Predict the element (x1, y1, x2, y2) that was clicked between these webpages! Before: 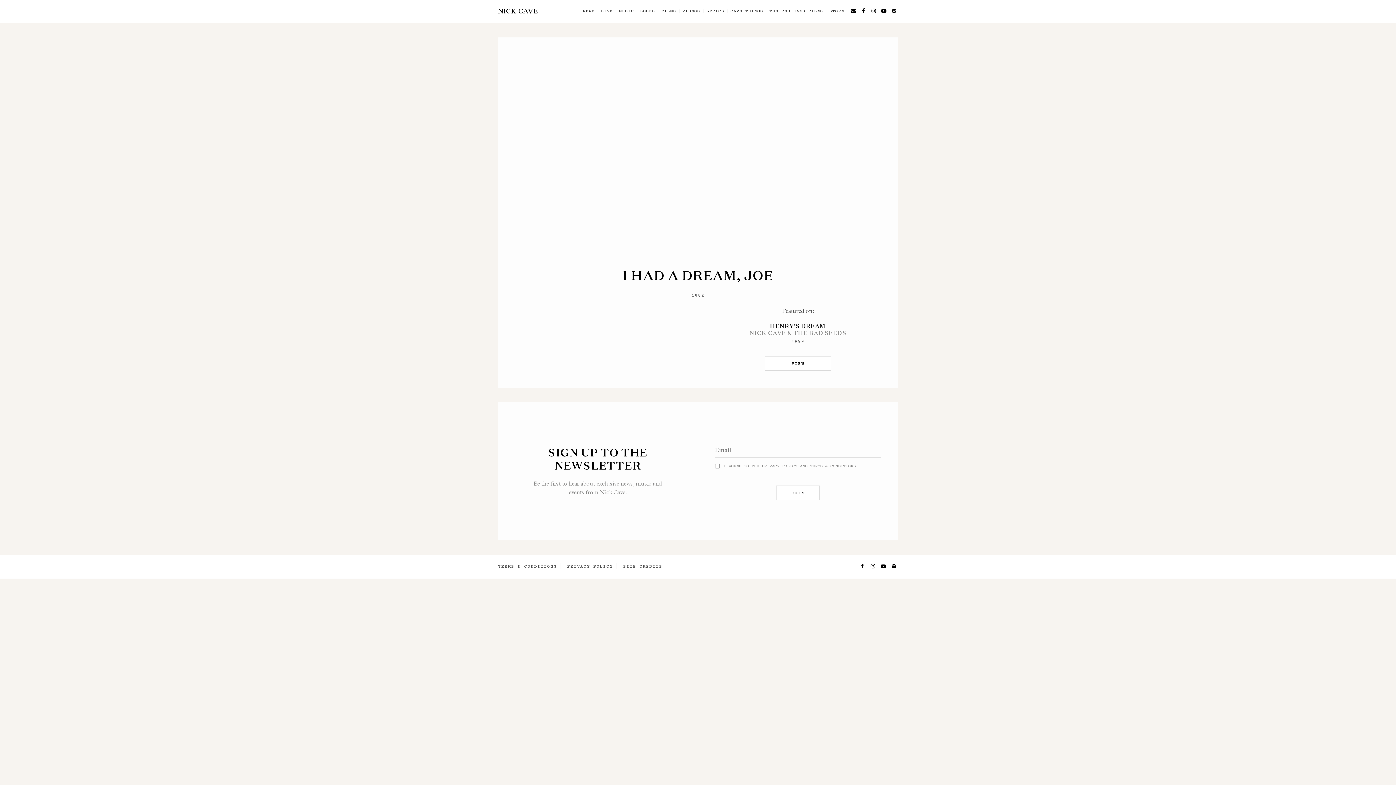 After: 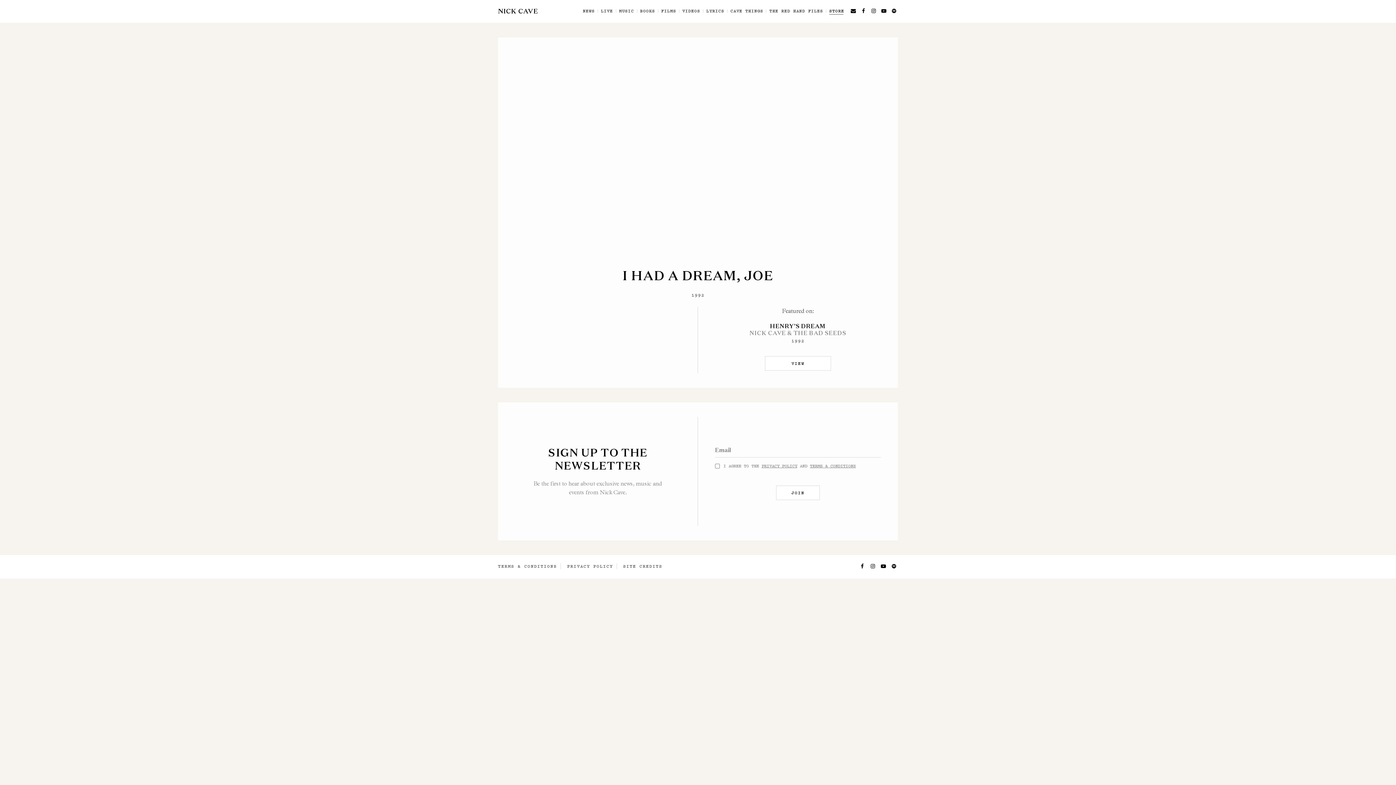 Action: bbox: (829, 9, 844, 12) label: STORE